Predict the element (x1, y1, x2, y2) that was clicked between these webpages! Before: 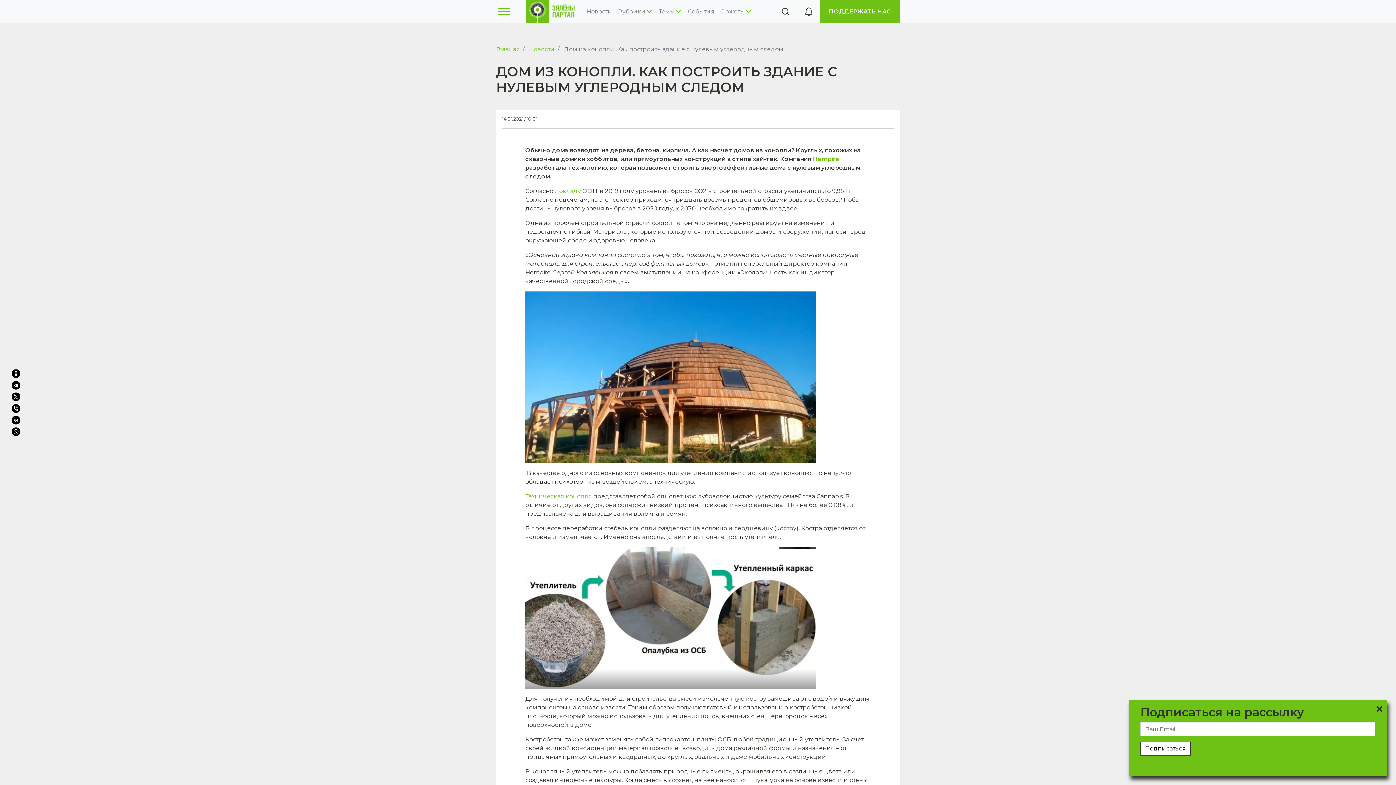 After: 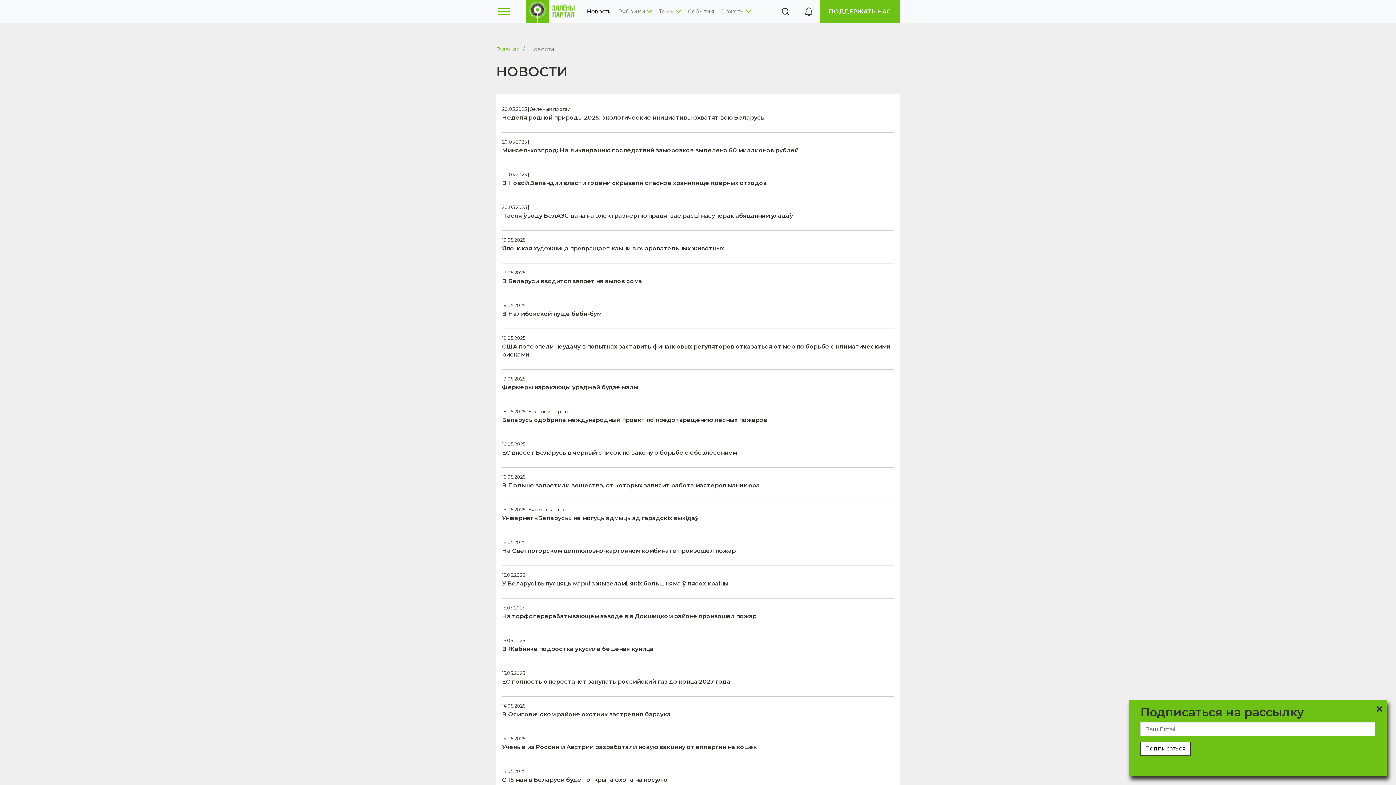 Action: bbox: (583, 4, 615, 18) label: Новости